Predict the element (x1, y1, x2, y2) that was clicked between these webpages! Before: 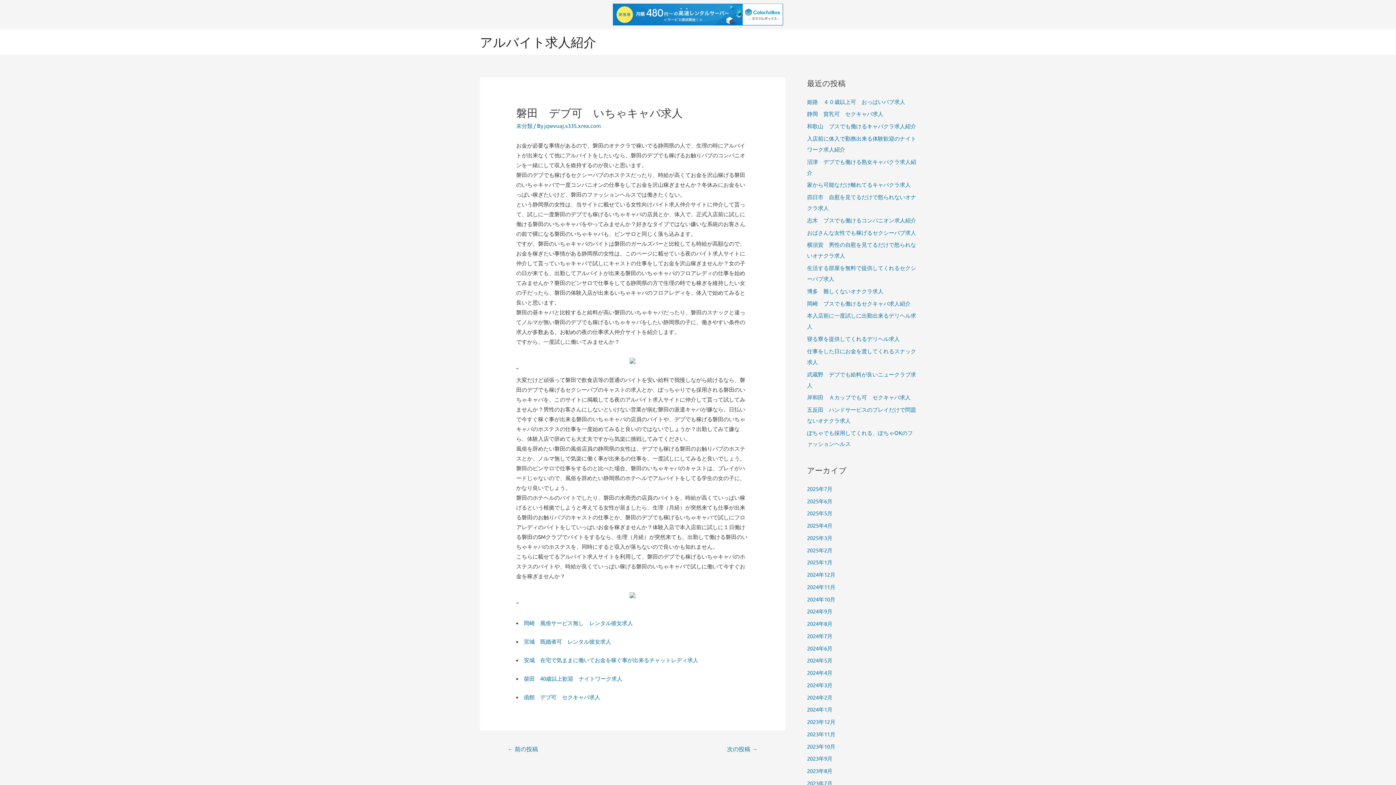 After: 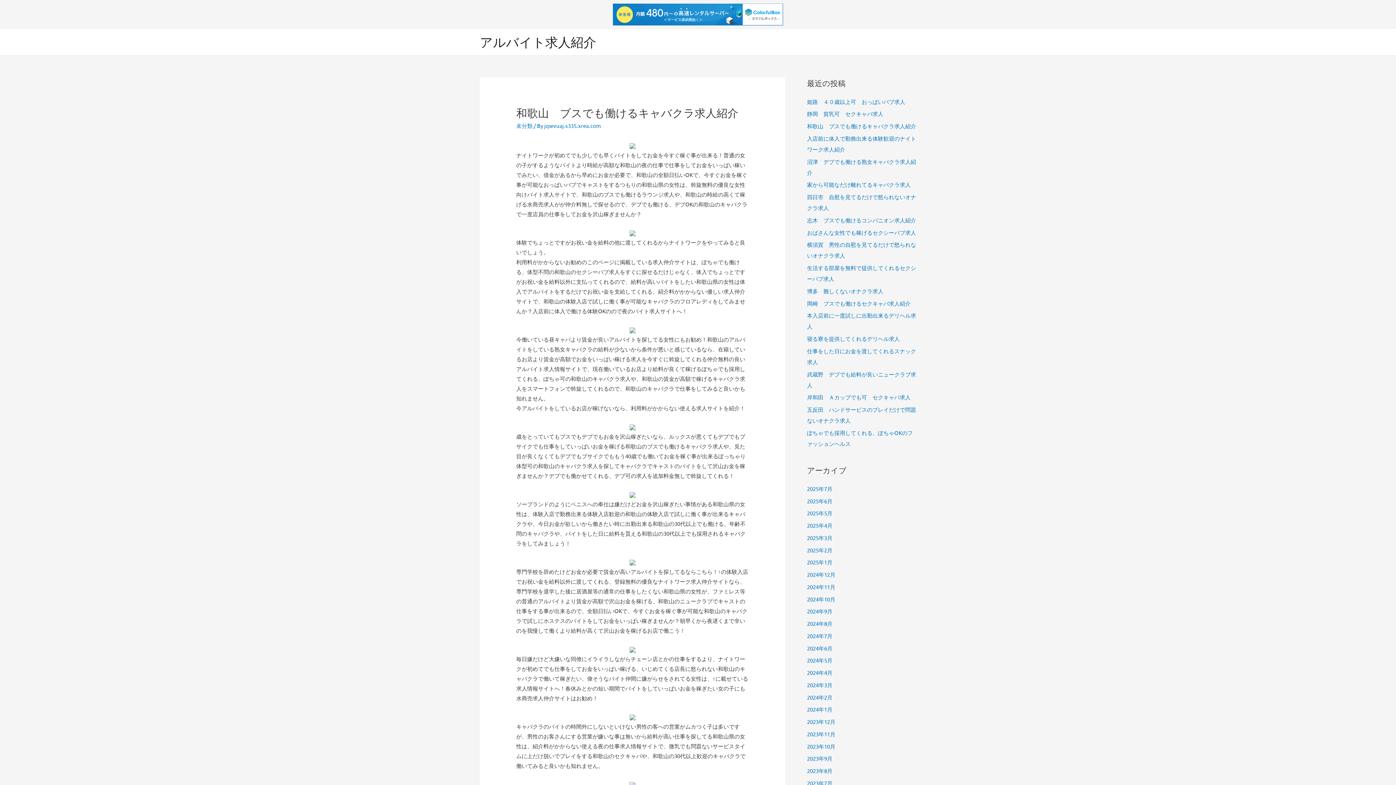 Action: bbox: (807, 122, 916, 129) label: 和歌山　ブスでも働けるキャバクラ求人紹介